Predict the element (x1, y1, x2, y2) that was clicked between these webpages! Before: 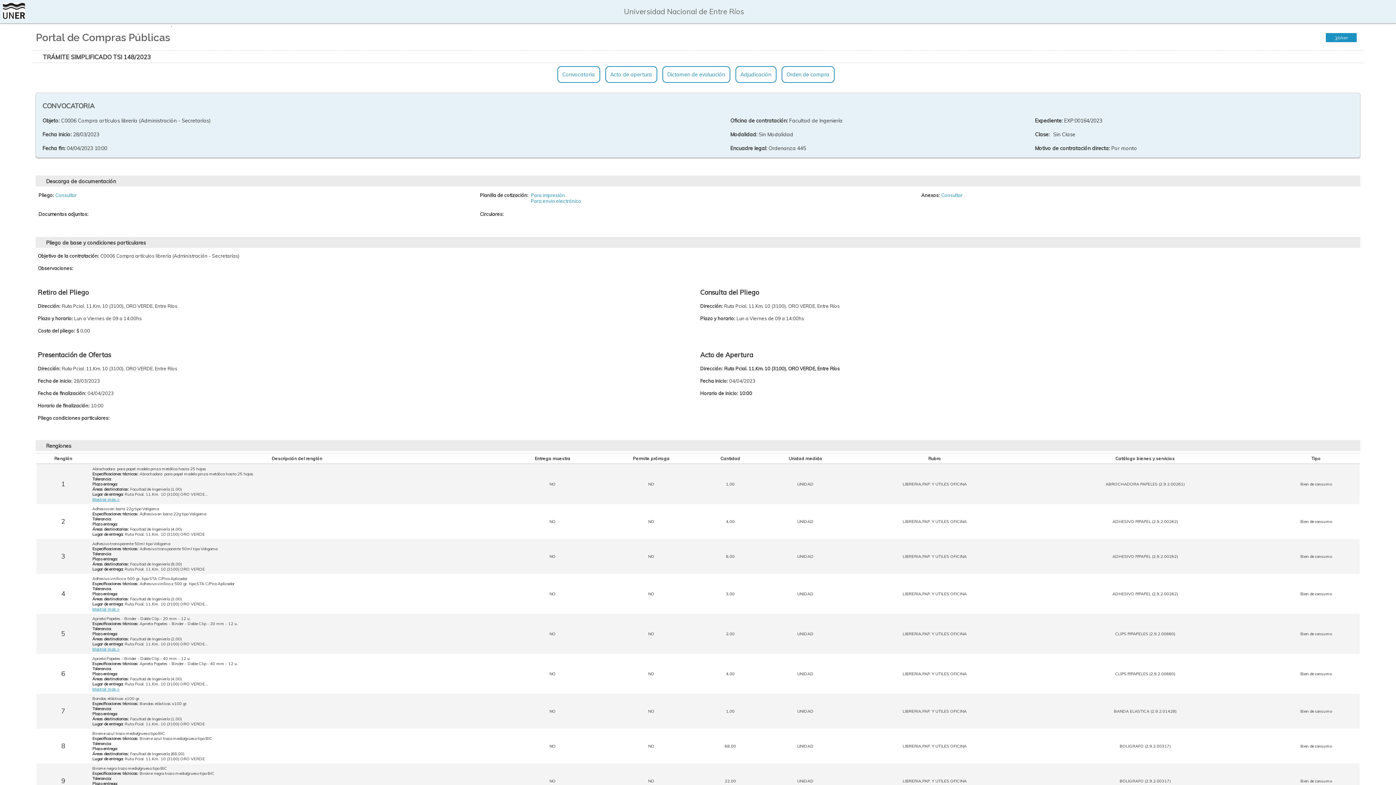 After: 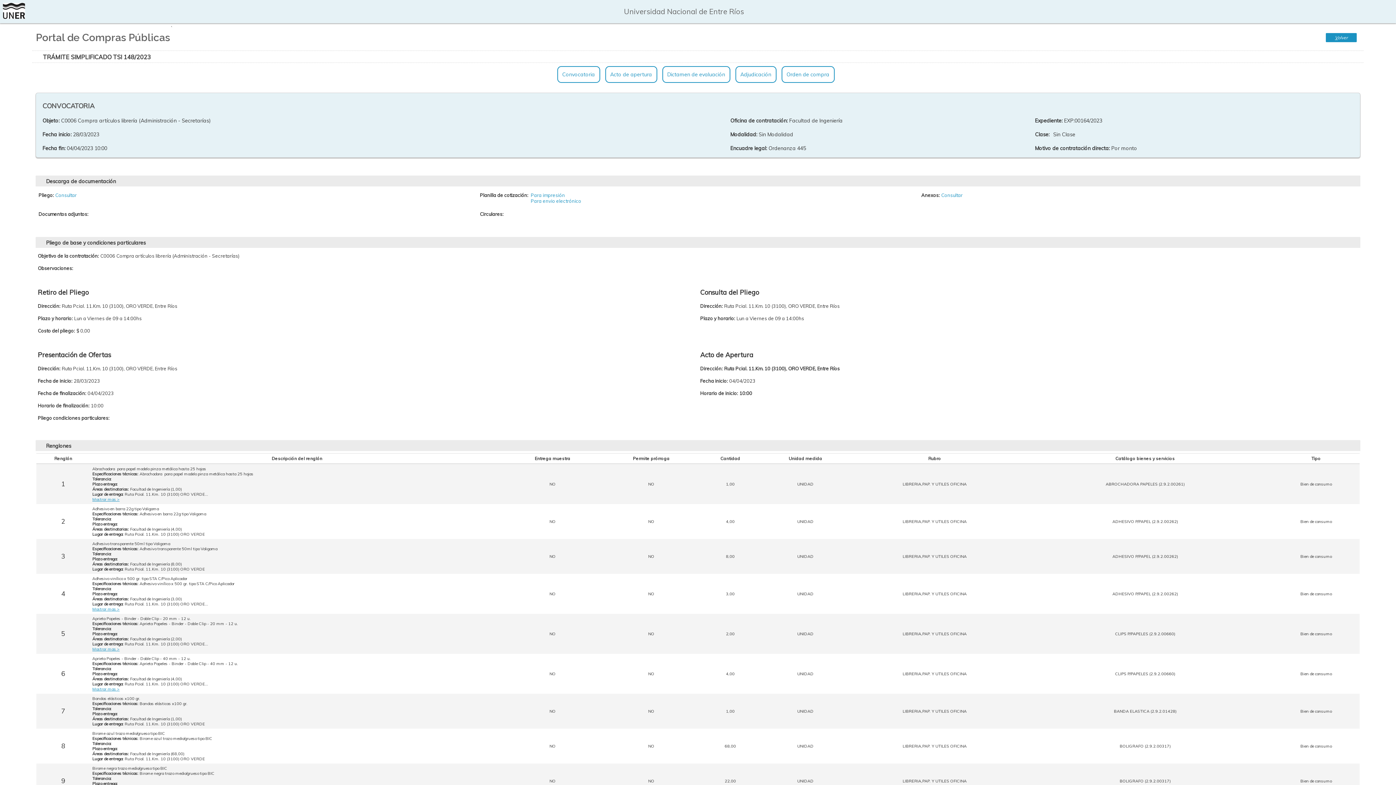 Action: label: Consultar bbox: (55, 192, 76, 198)